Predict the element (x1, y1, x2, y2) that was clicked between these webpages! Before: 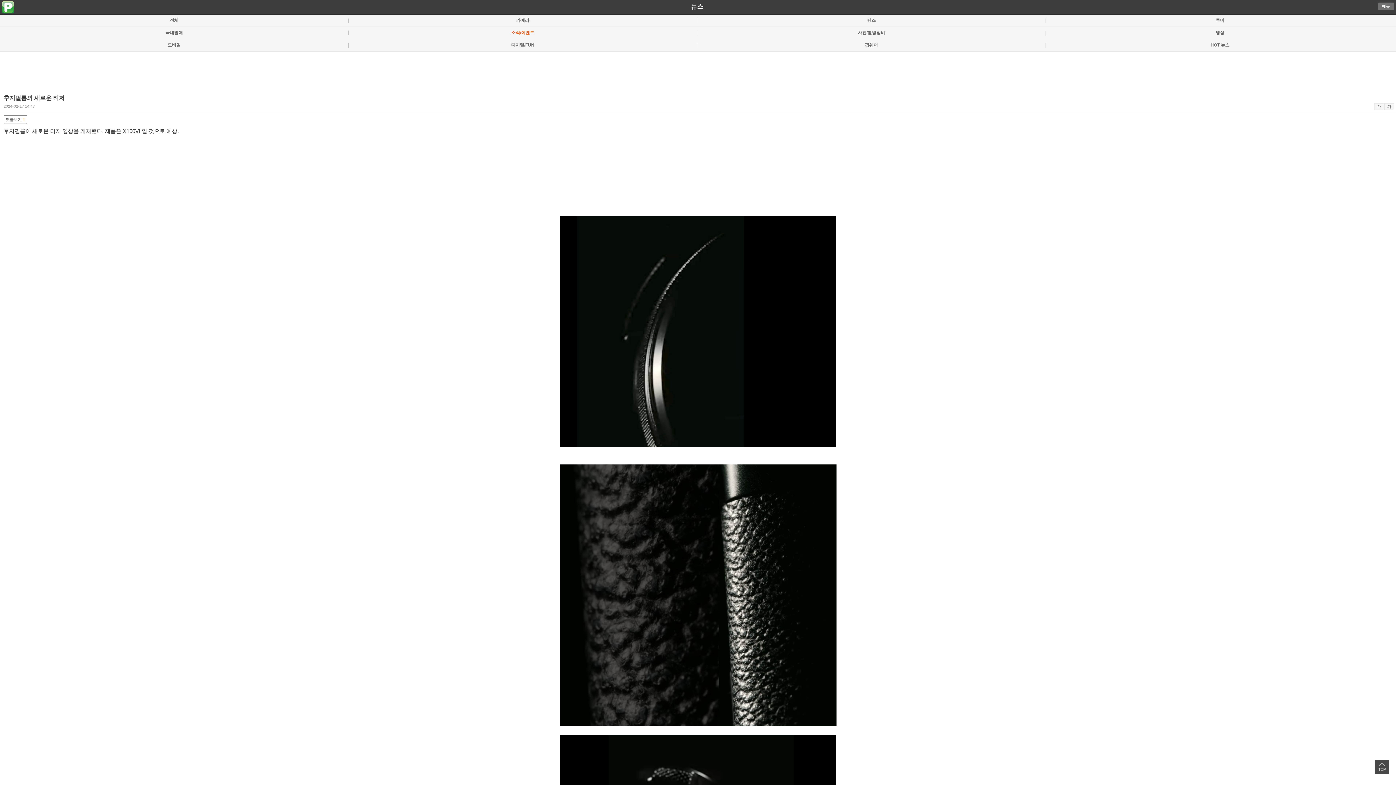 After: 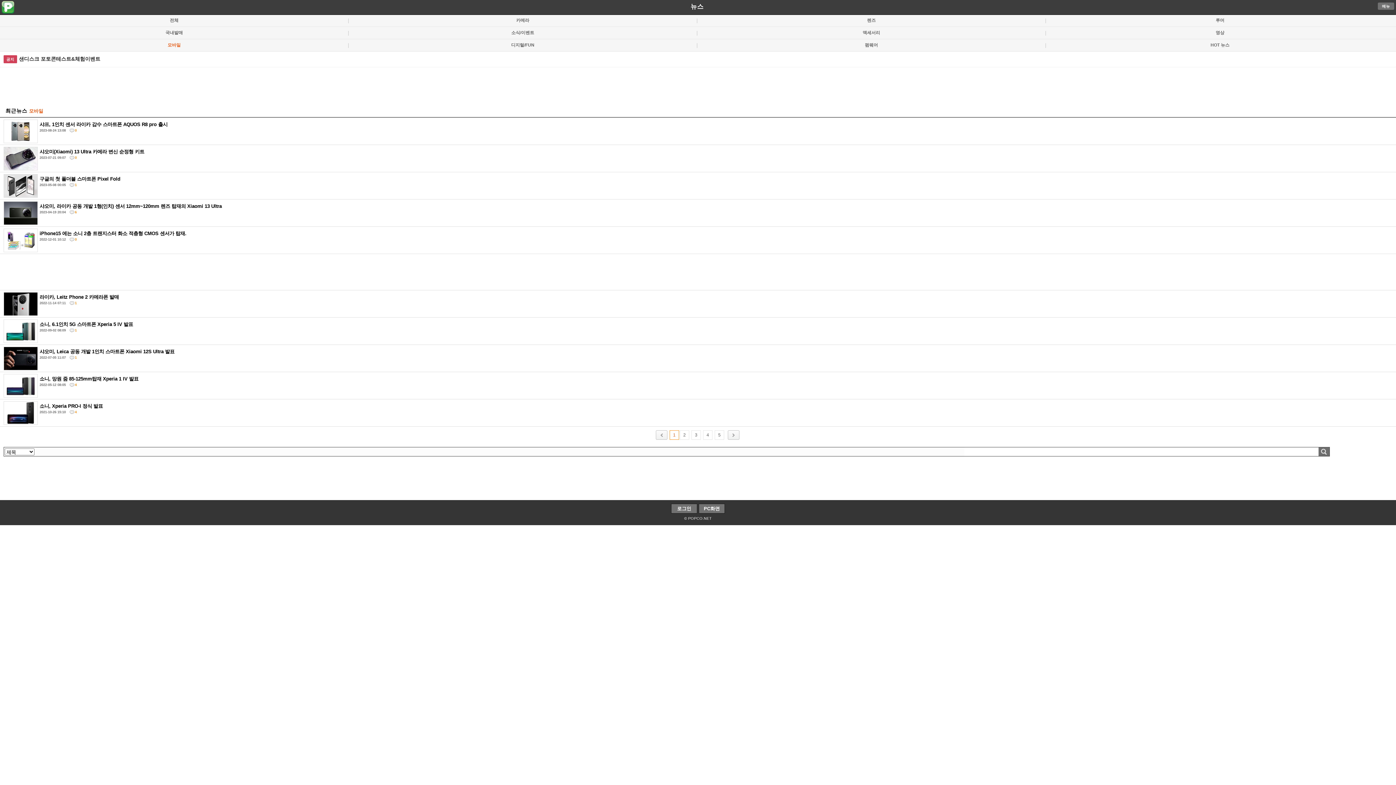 Action: bbox: (0, 40, 348, 50) label: 모바일